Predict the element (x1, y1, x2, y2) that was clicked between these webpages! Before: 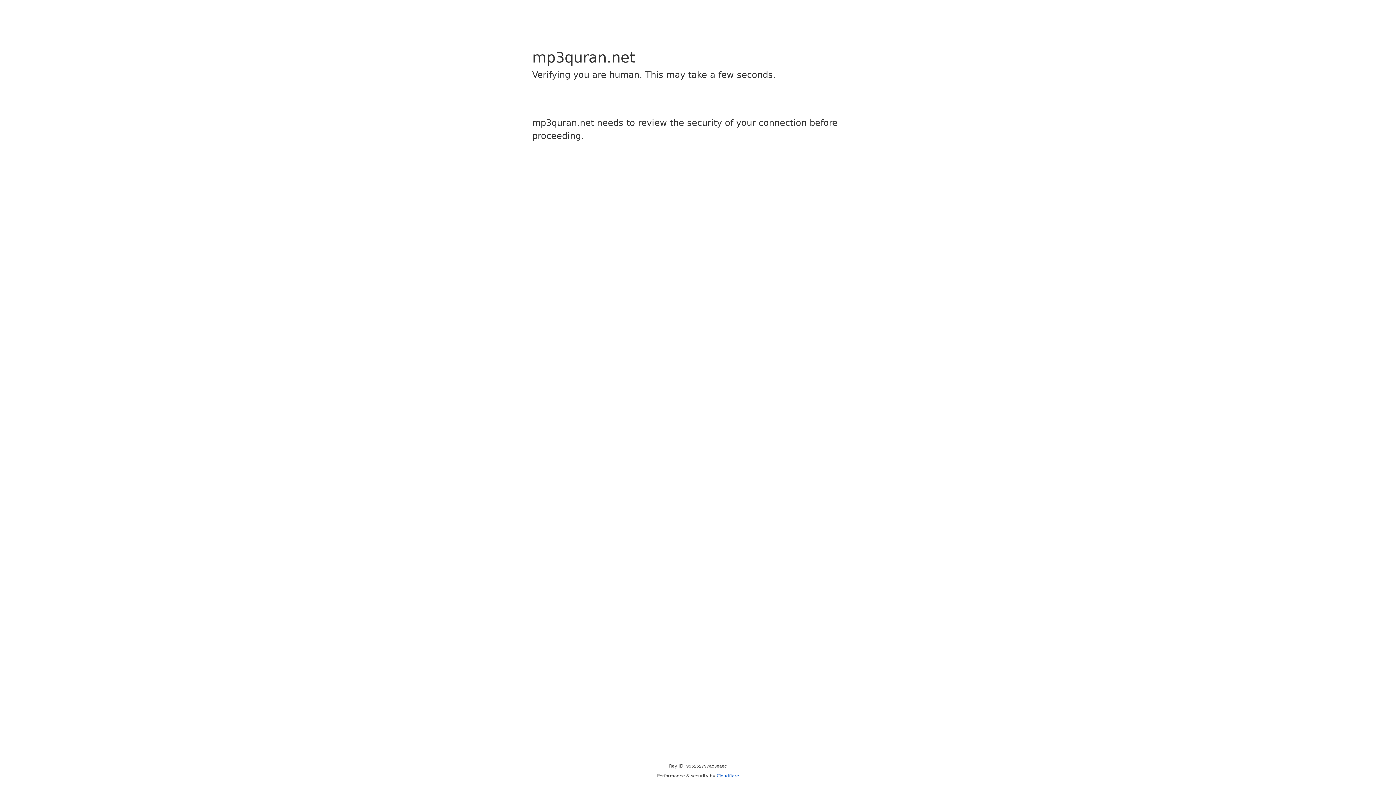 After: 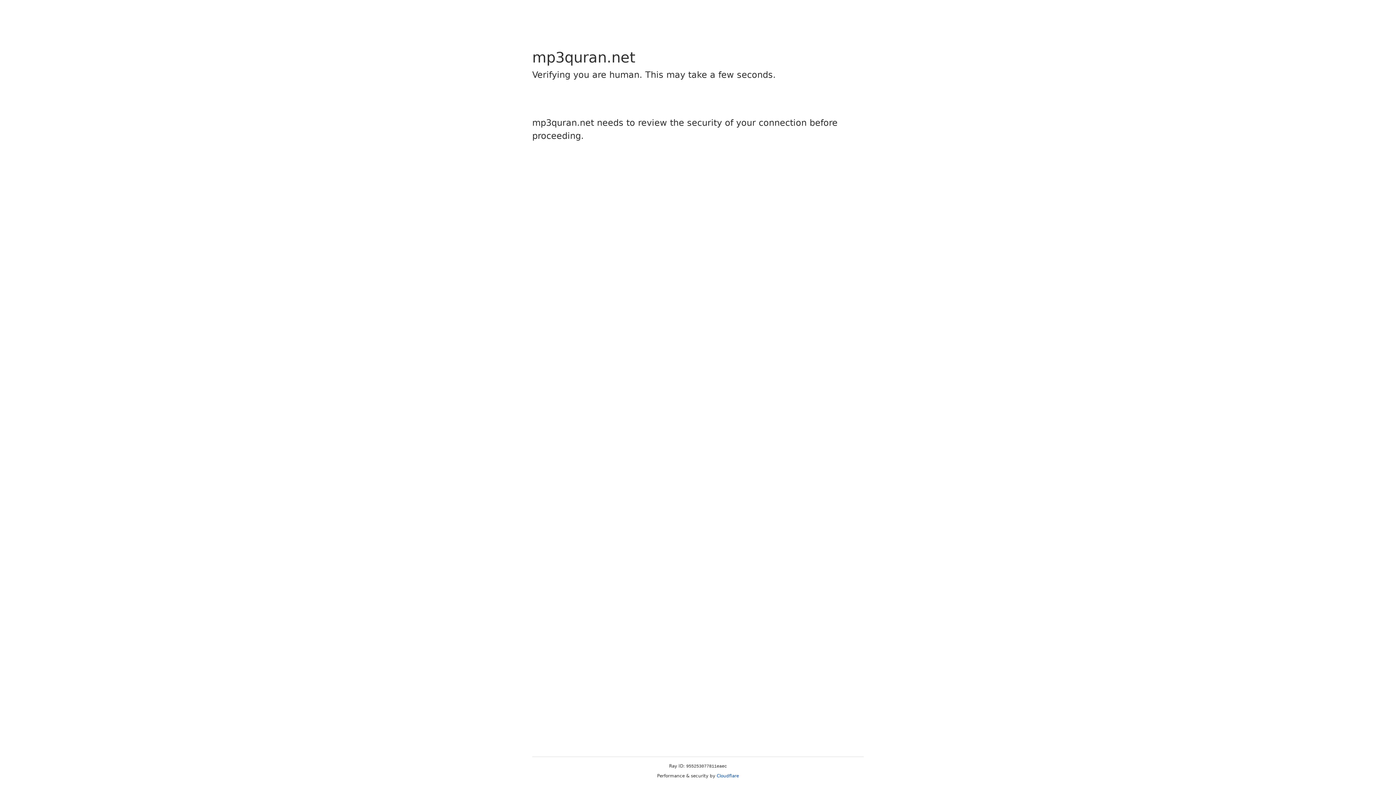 Action: bbox: (716, 773, 739, 778) label: Cloudflare